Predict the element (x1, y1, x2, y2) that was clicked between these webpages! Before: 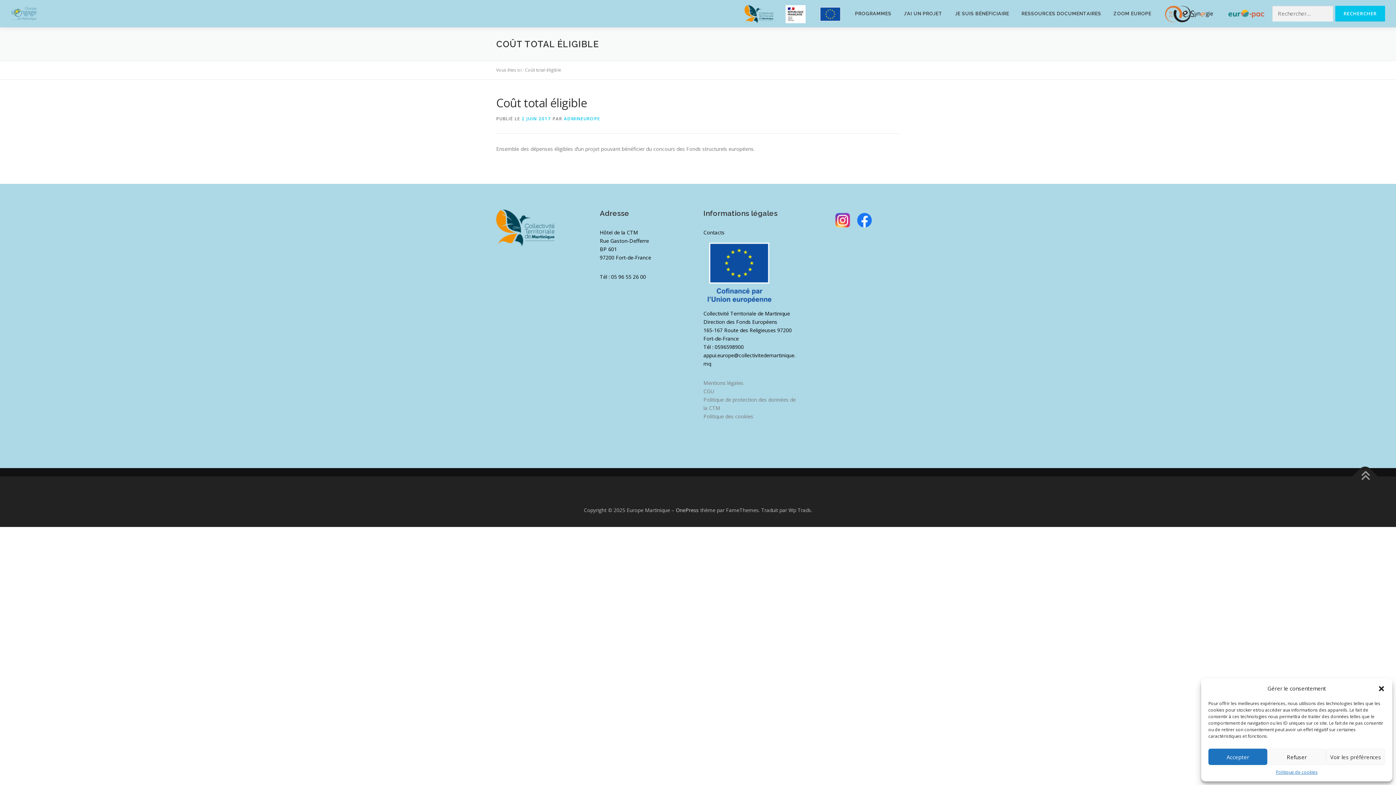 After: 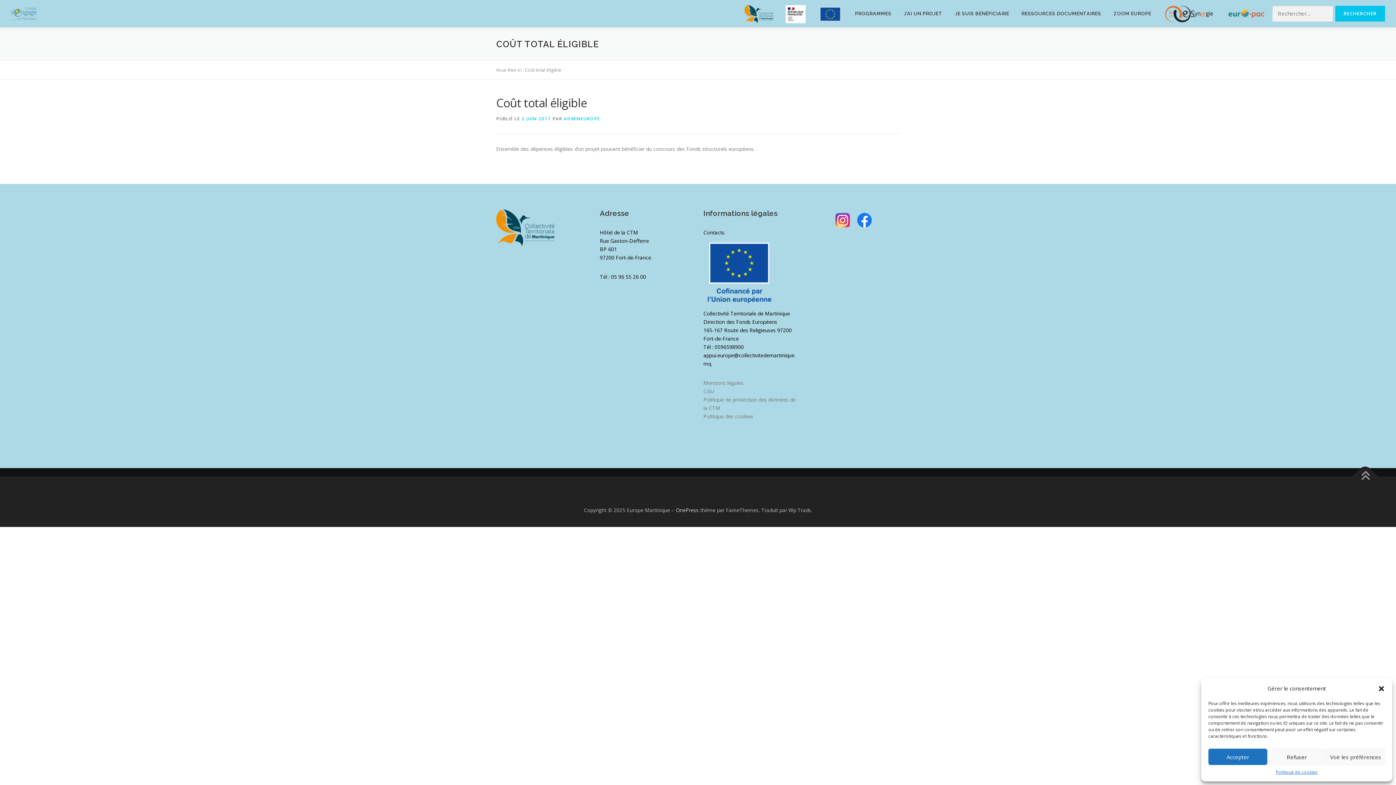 Action: bbox: (738, 0, 779, 27)